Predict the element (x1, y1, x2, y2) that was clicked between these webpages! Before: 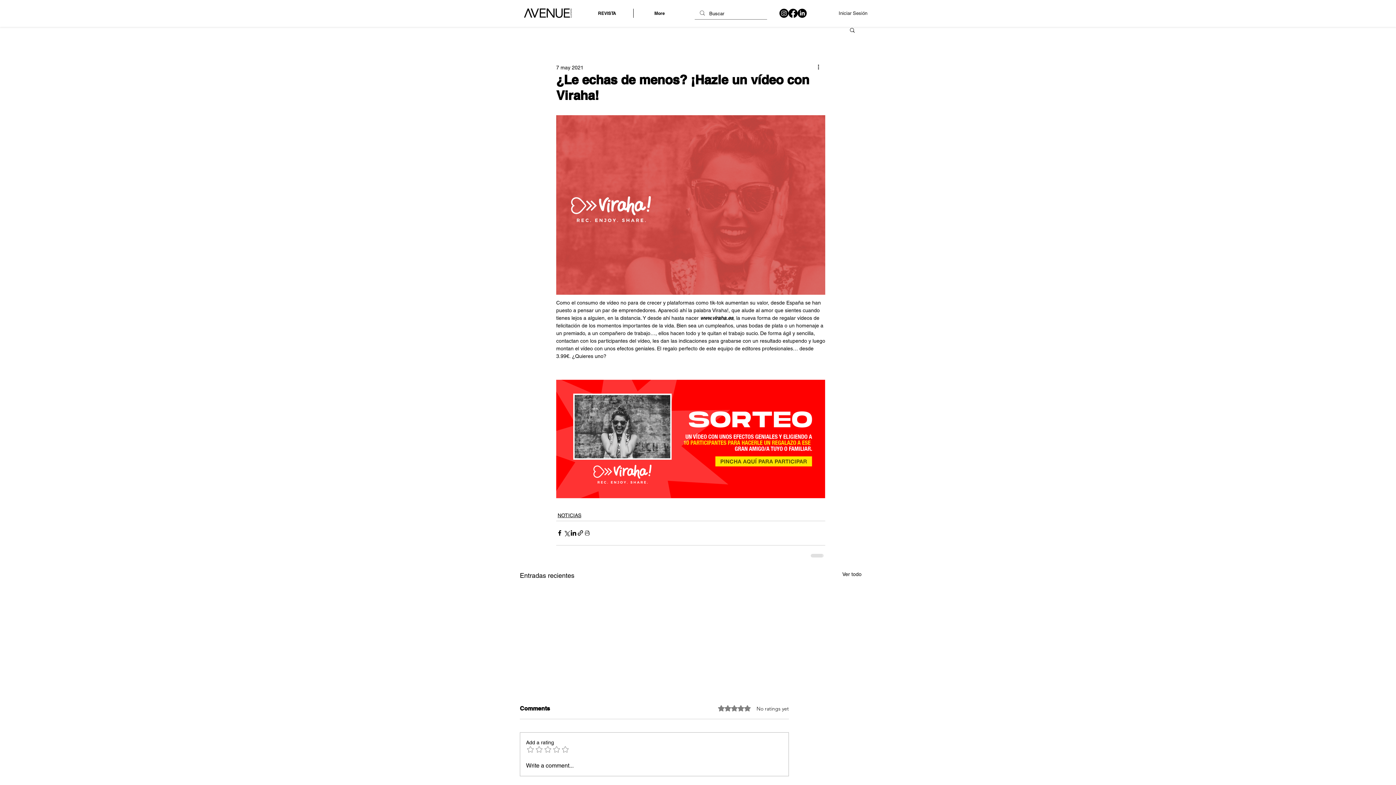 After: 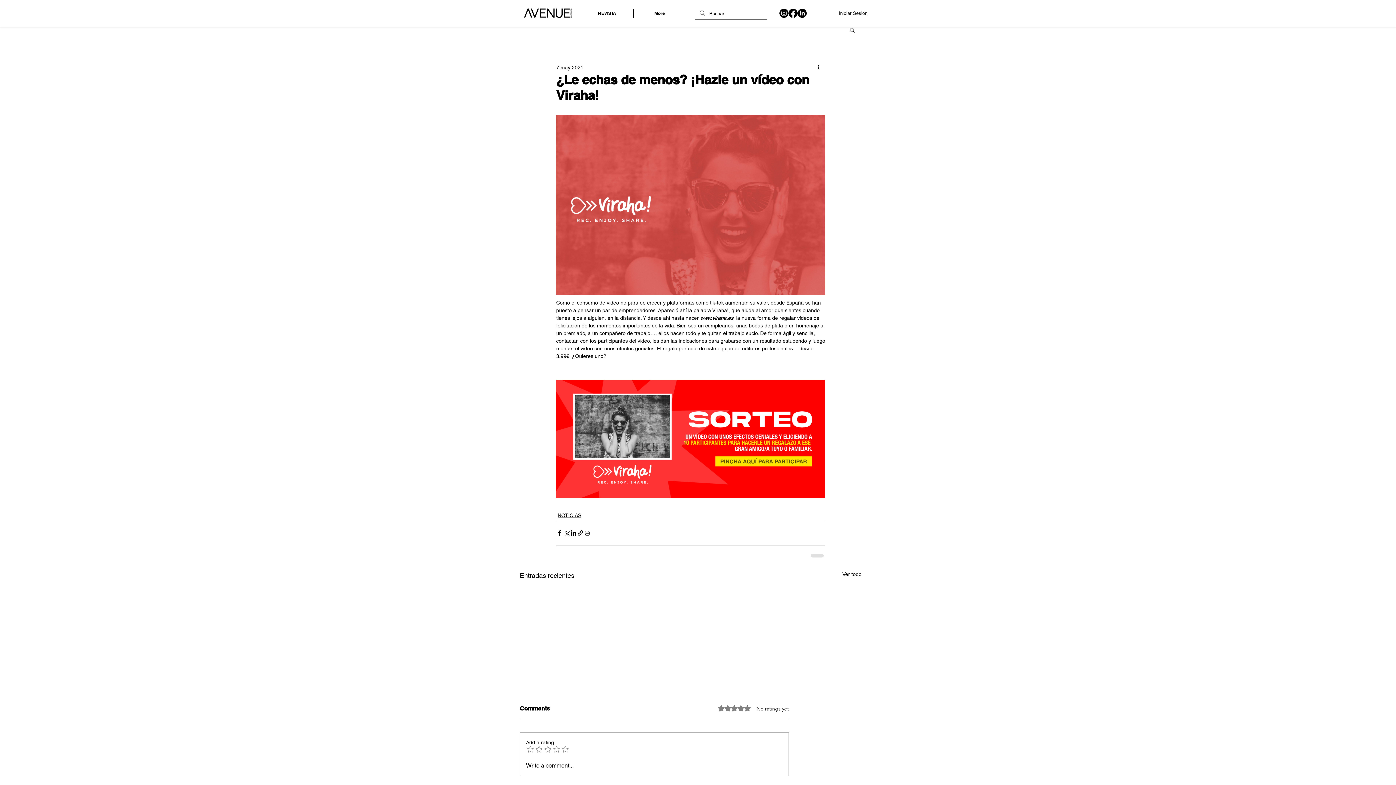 Action: bbox: (700, 315, 733, 320) label: www.viraha.es